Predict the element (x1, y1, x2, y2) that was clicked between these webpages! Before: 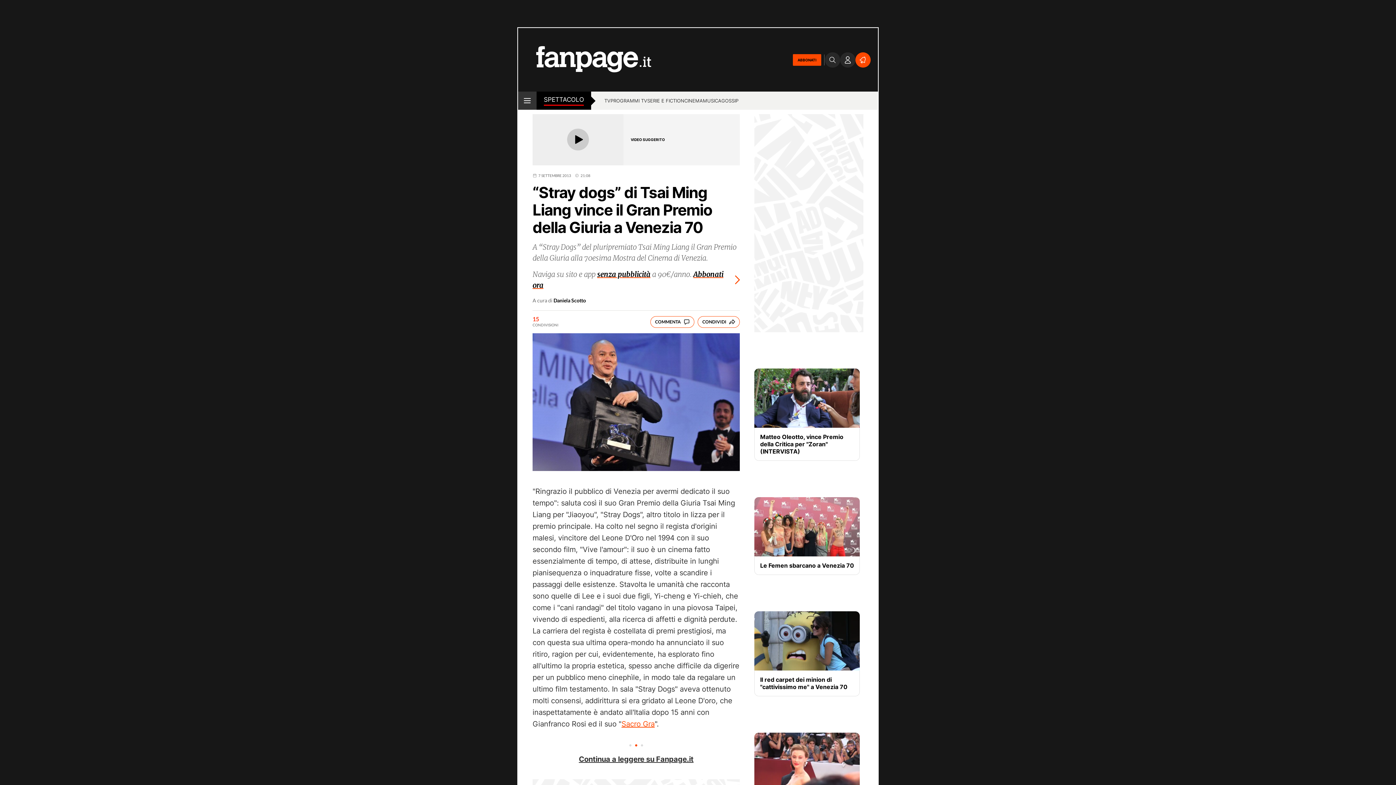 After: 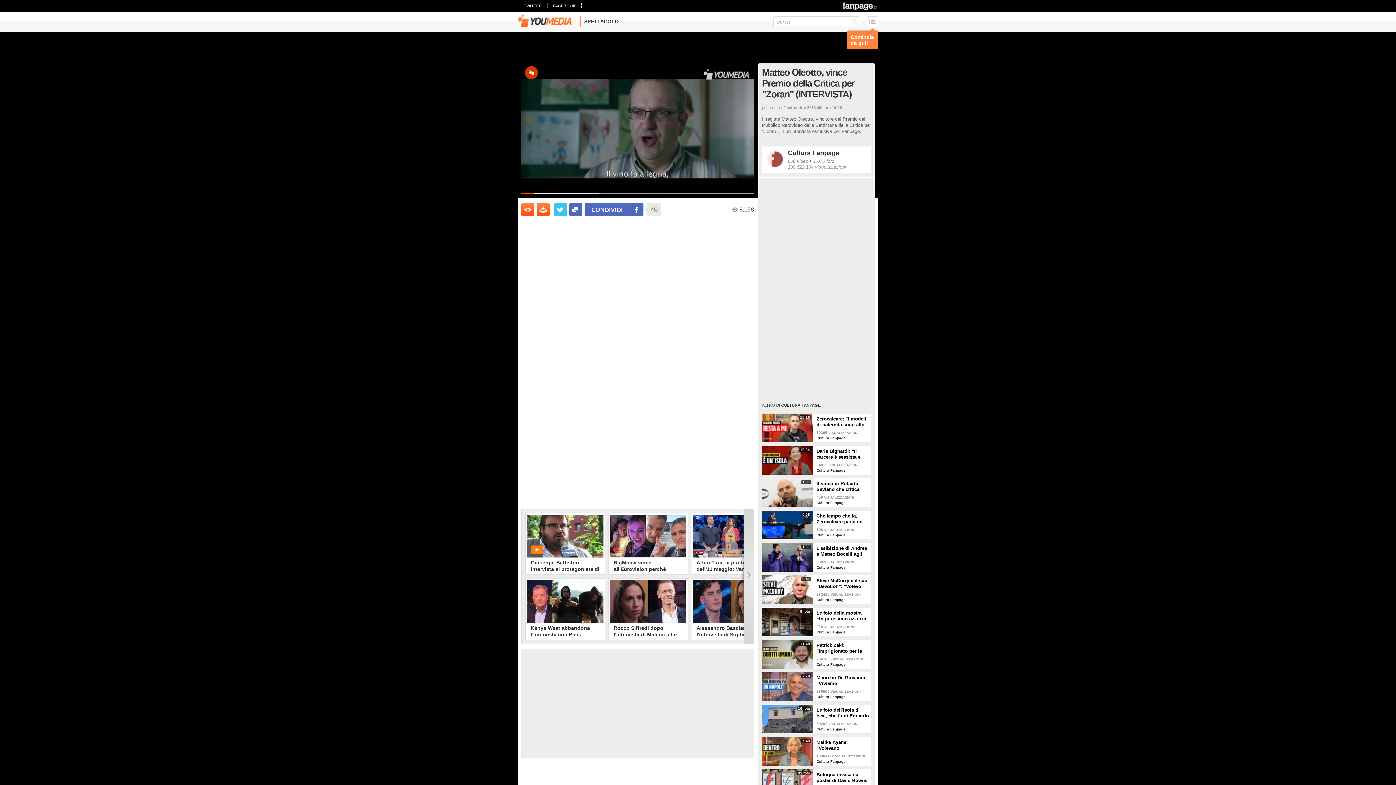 Action: bbox: (760, 433, 854, 455) label: Matteo Oleotto, vince Premio della Critica per "Zoran" (INTERVISTA)